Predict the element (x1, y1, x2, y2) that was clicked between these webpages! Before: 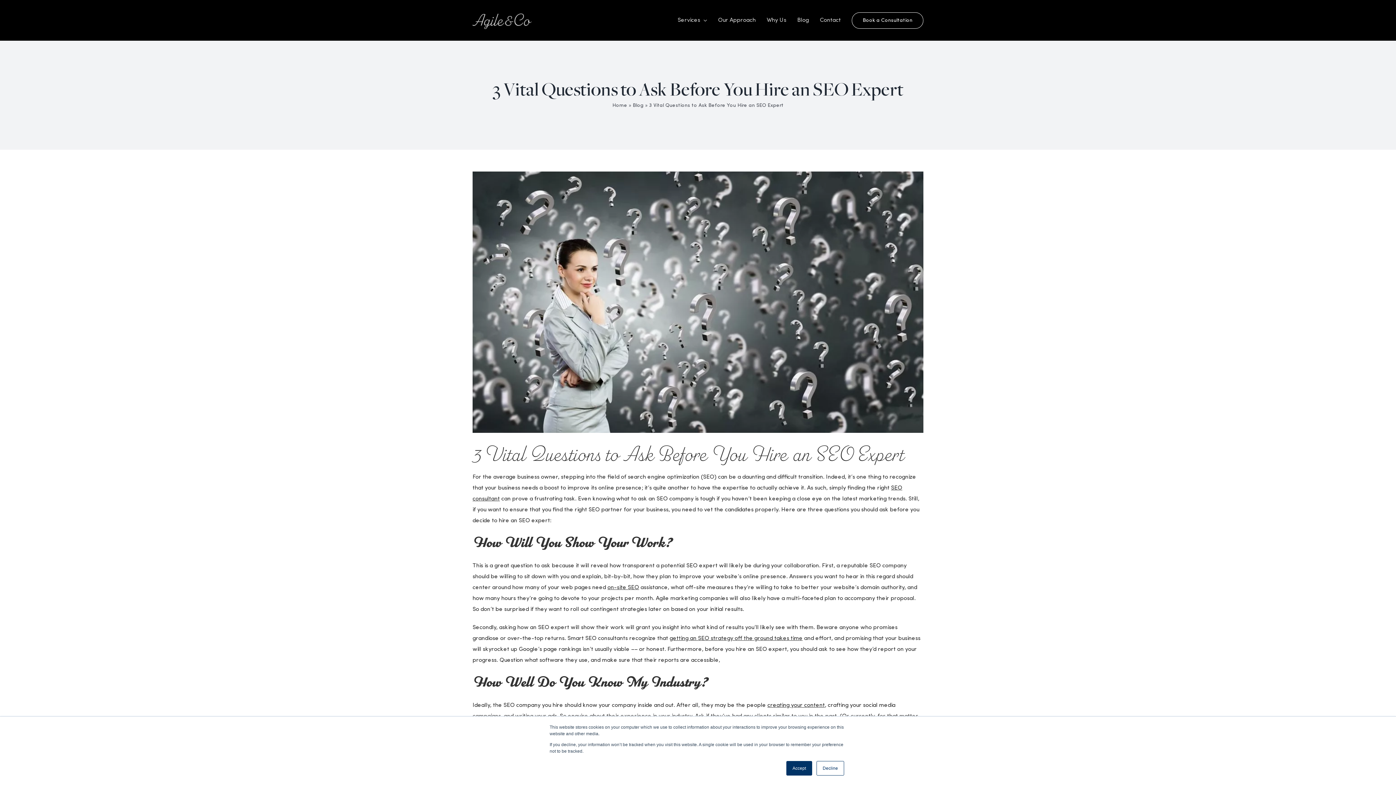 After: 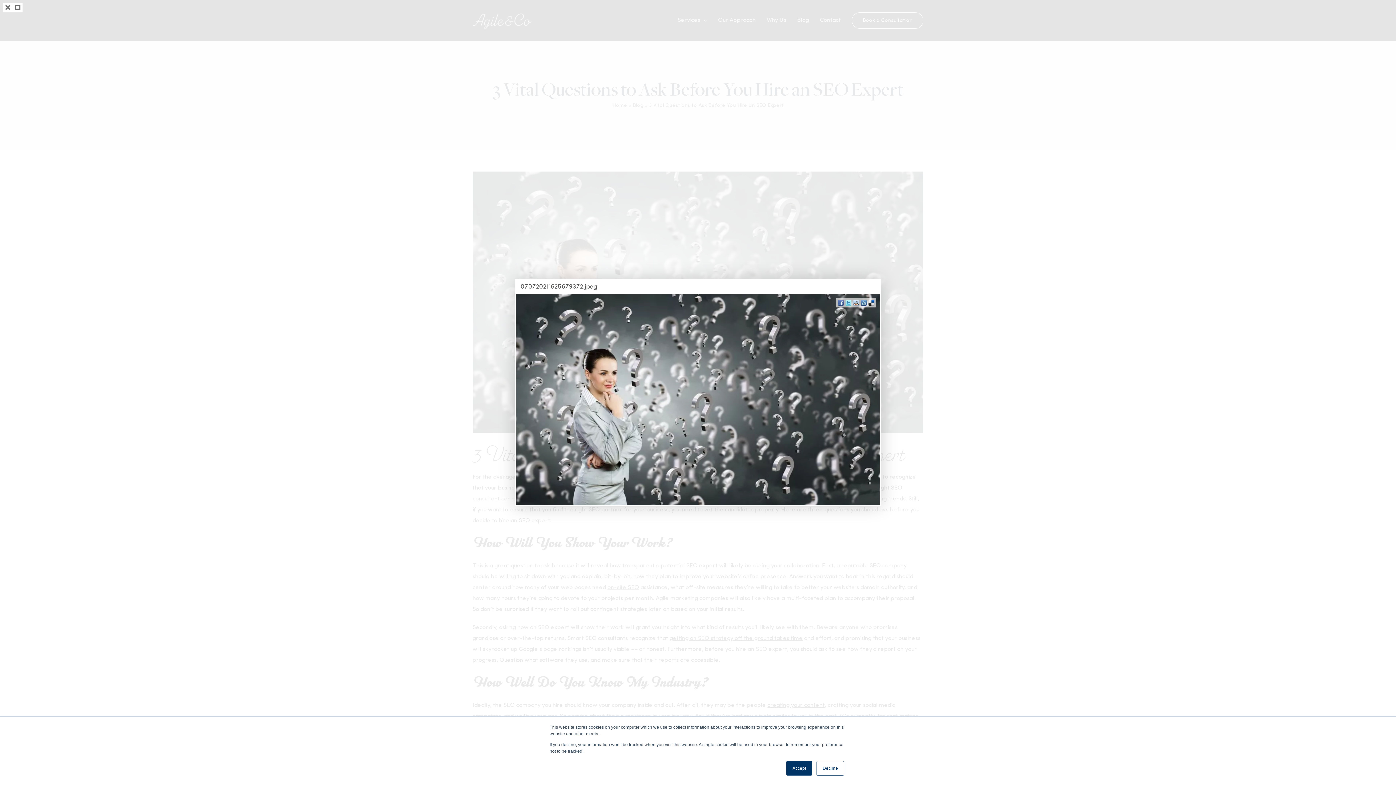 Action: bbox: (472, 171, 923, 433) label: 070720211625679372.jpeg